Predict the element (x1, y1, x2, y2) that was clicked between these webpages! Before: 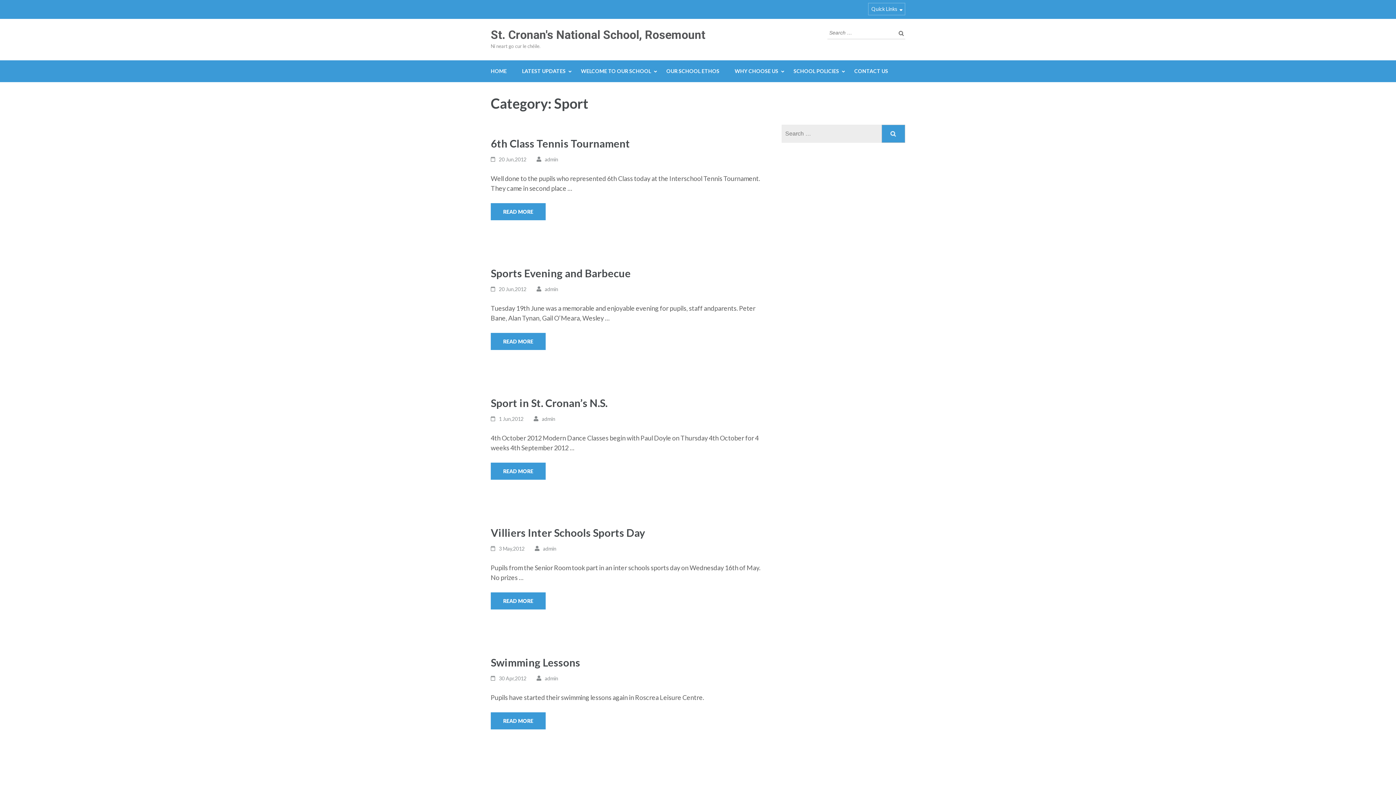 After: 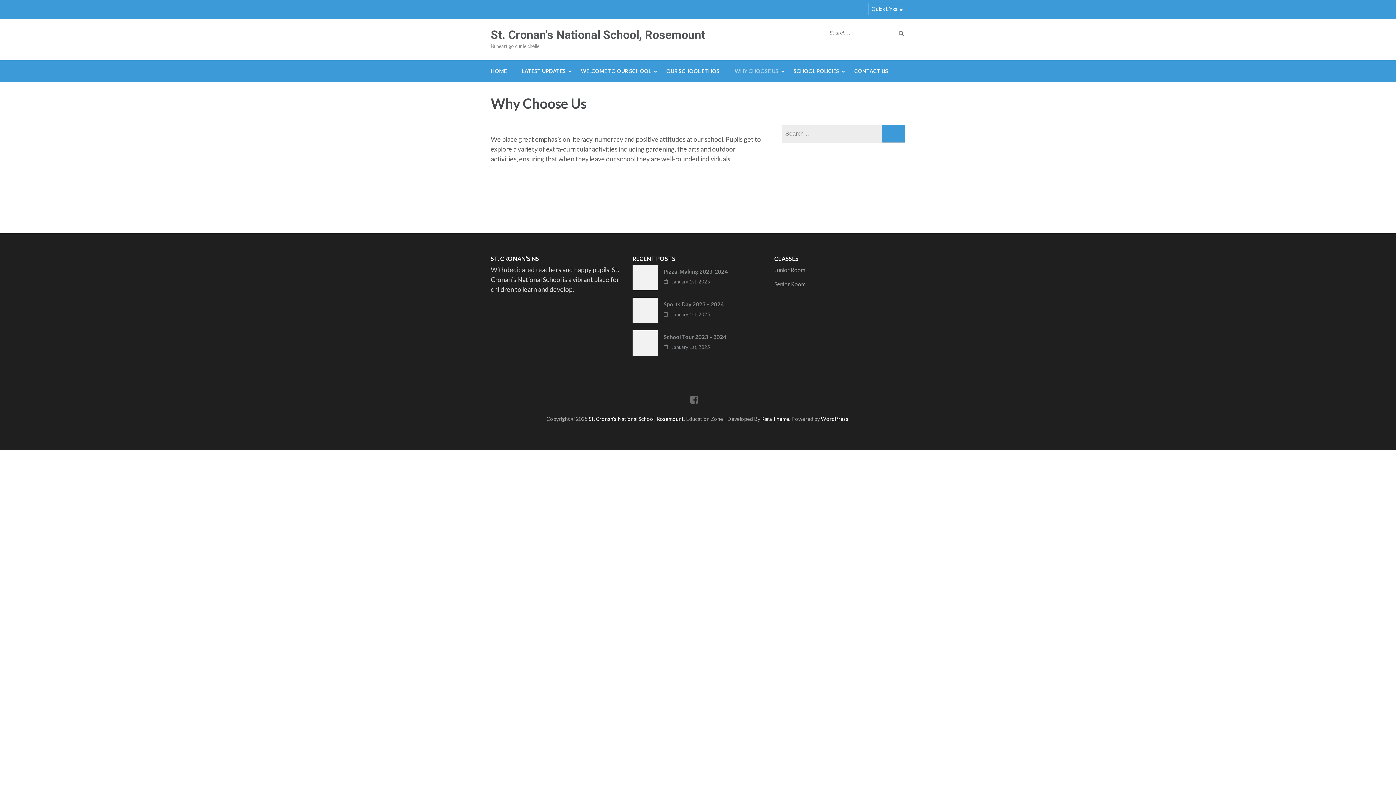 Action: label: WHY CHOOSE US bbox: (734, 60, 778, 82)